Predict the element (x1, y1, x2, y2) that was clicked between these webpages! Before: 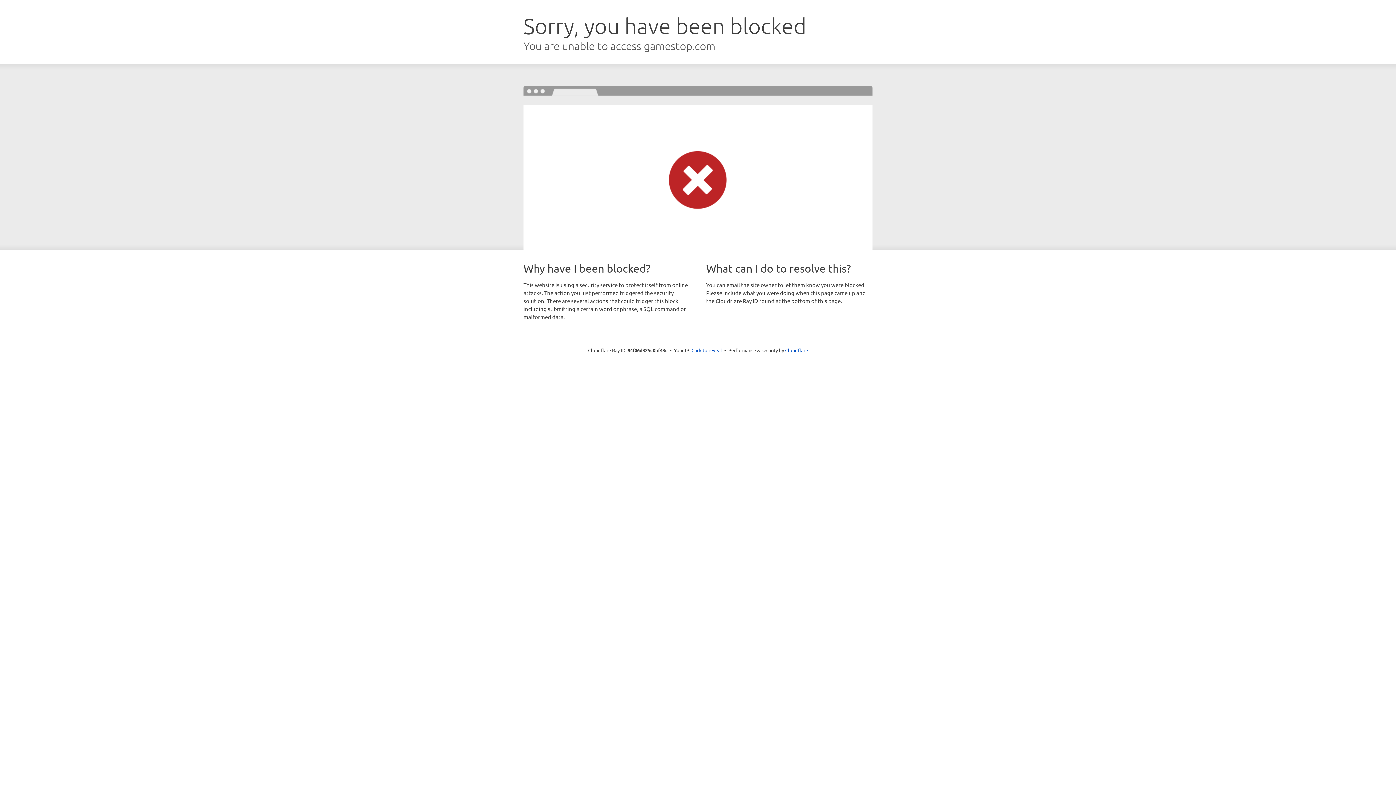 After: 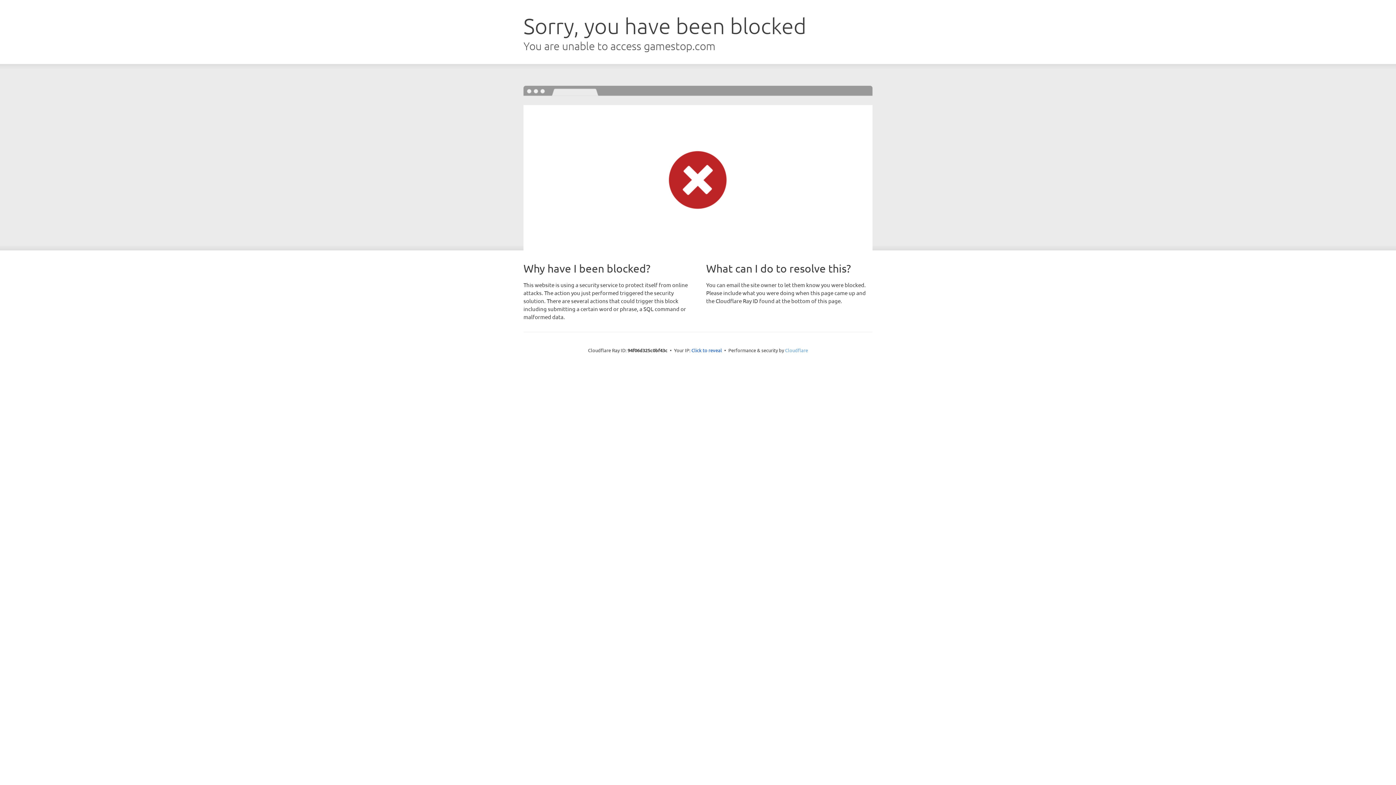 Action: bbox: (785, 347, 808, 353) label: Cloudflare